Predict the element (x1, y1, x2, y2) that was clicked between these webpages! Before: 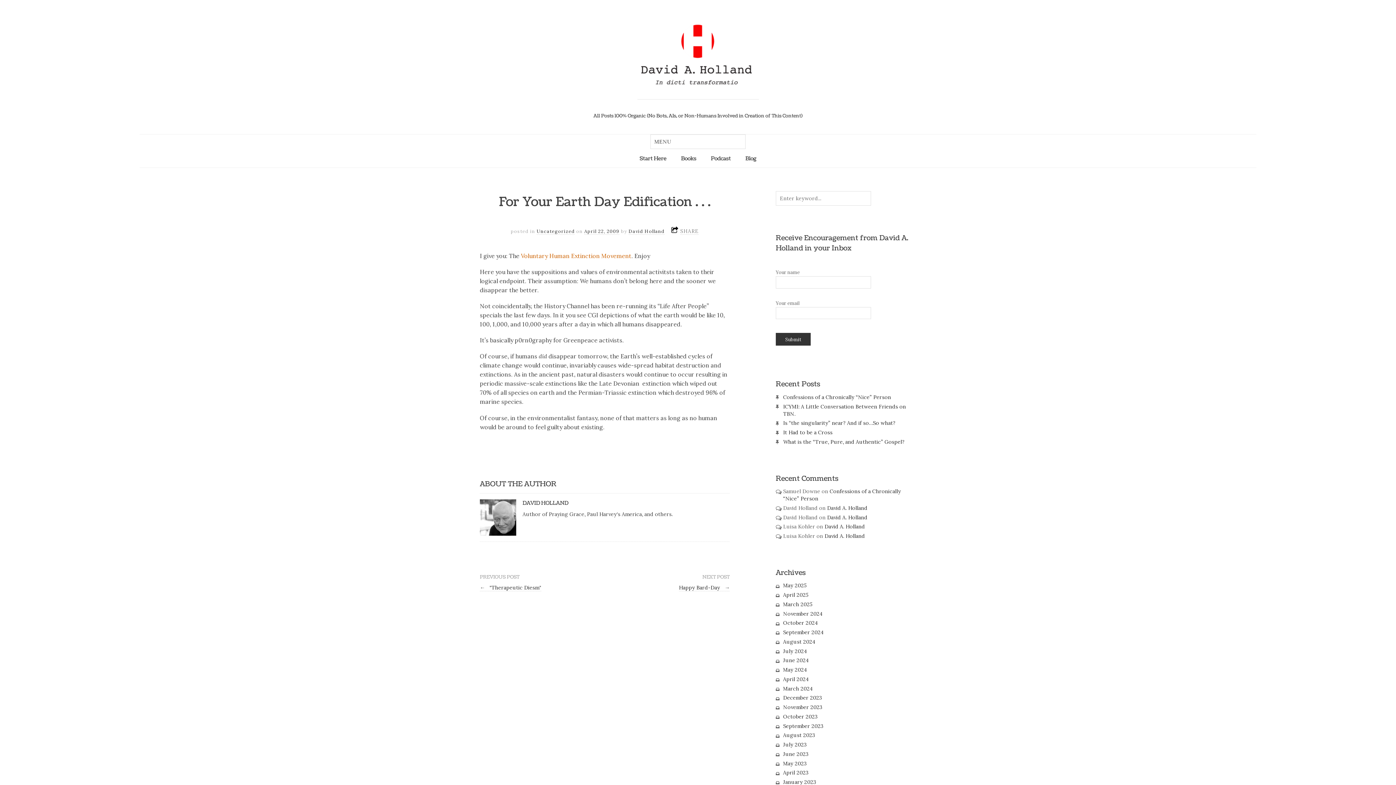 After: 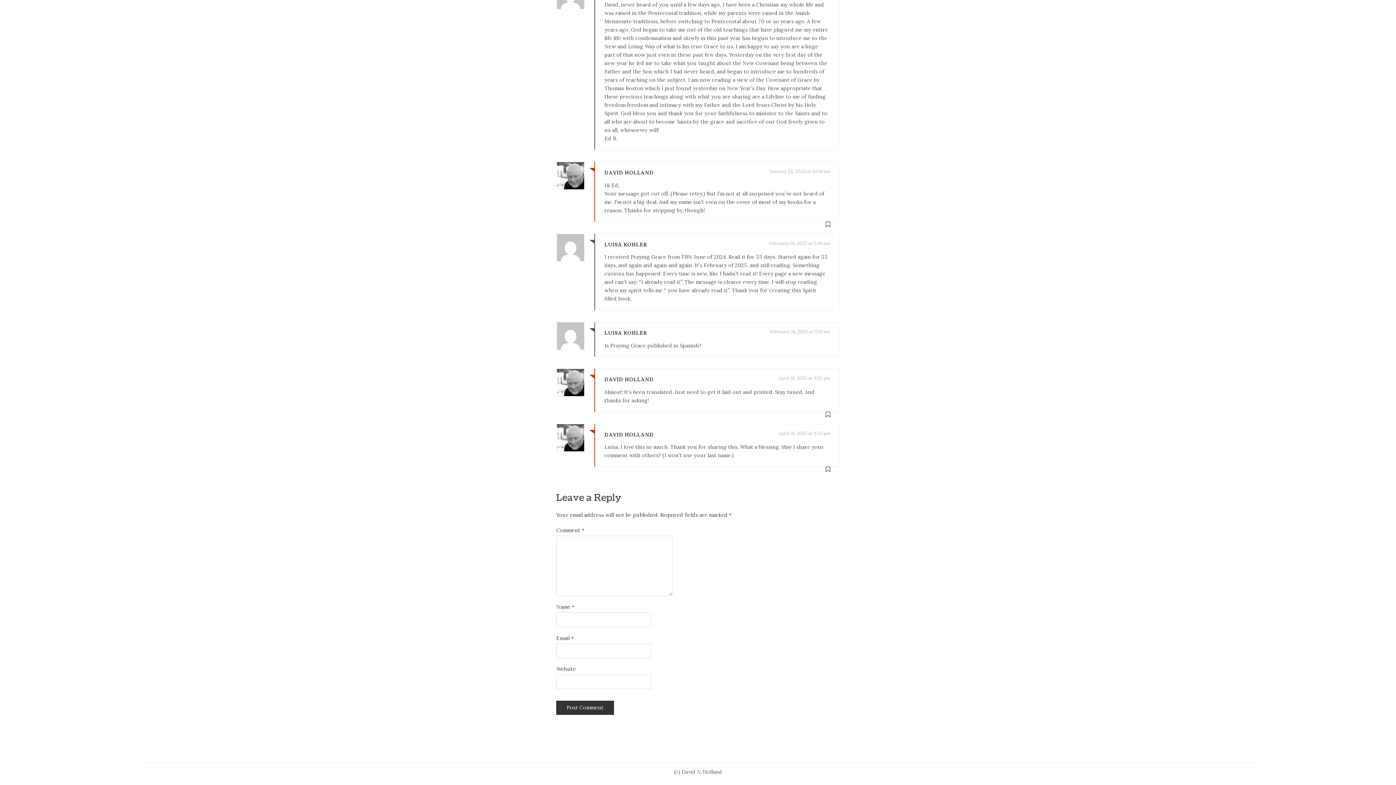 Action: bbox: (824, 523, 865, 530) label: David A. Holland